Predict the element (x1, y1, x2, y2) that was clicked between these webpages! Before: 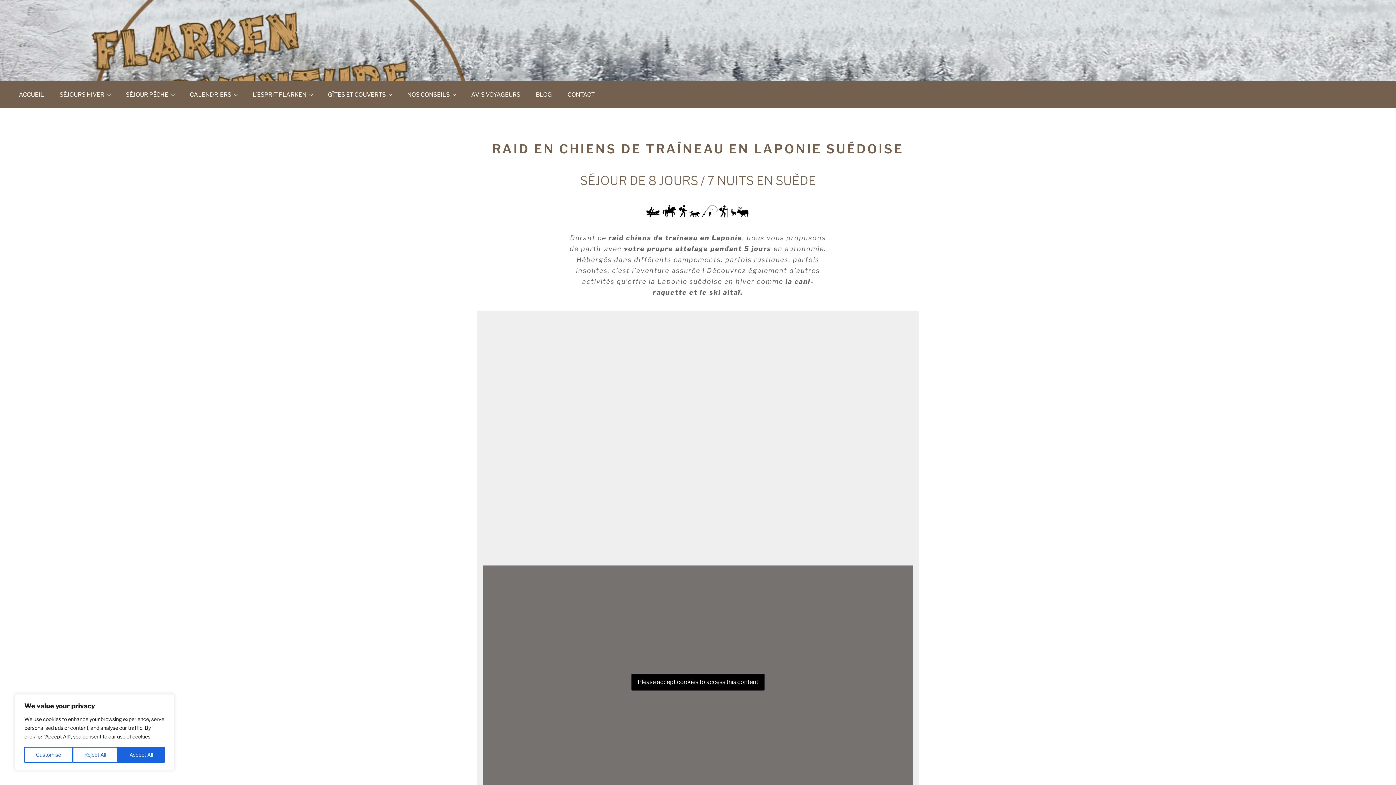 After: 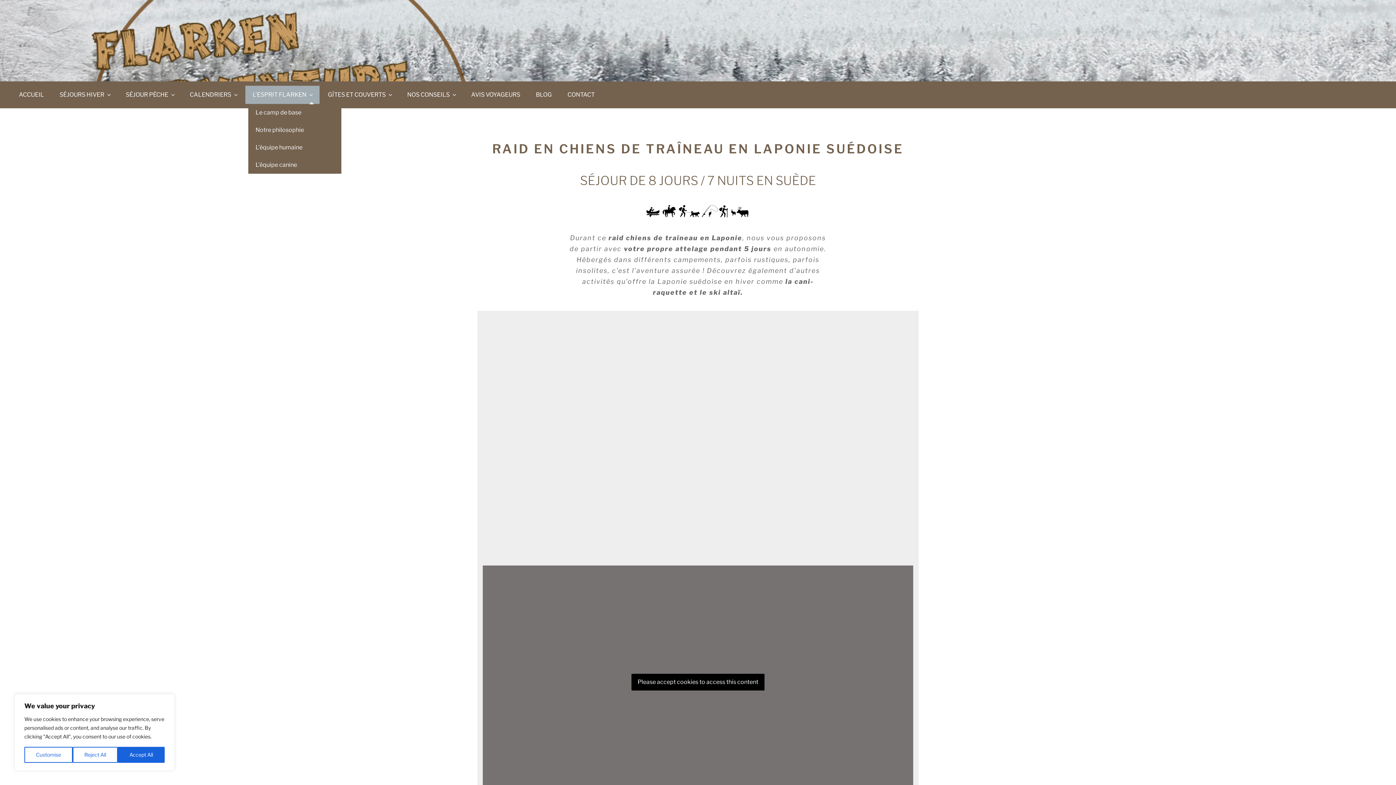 Action: label: L’ESPRIT FLARKEN bbox: (245, 85, 319, 104)